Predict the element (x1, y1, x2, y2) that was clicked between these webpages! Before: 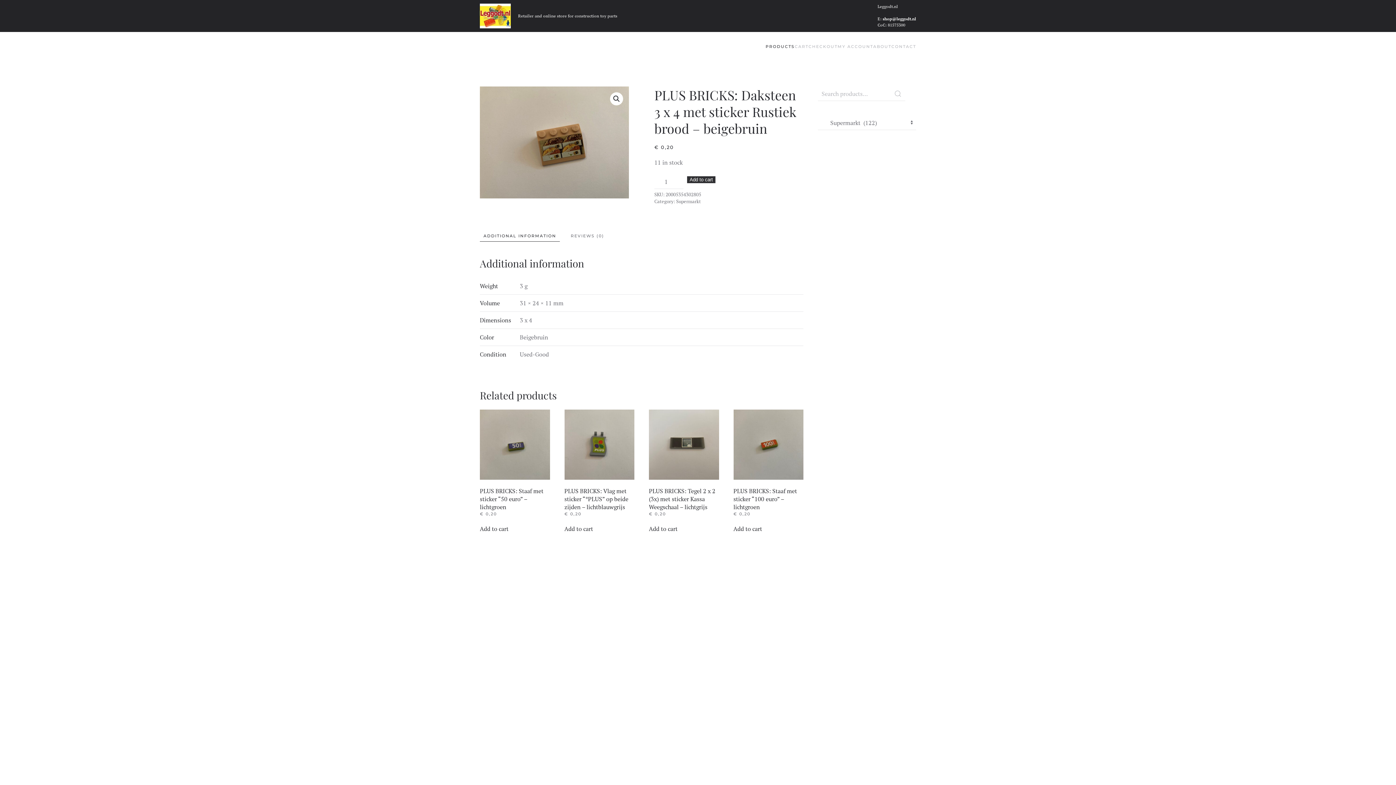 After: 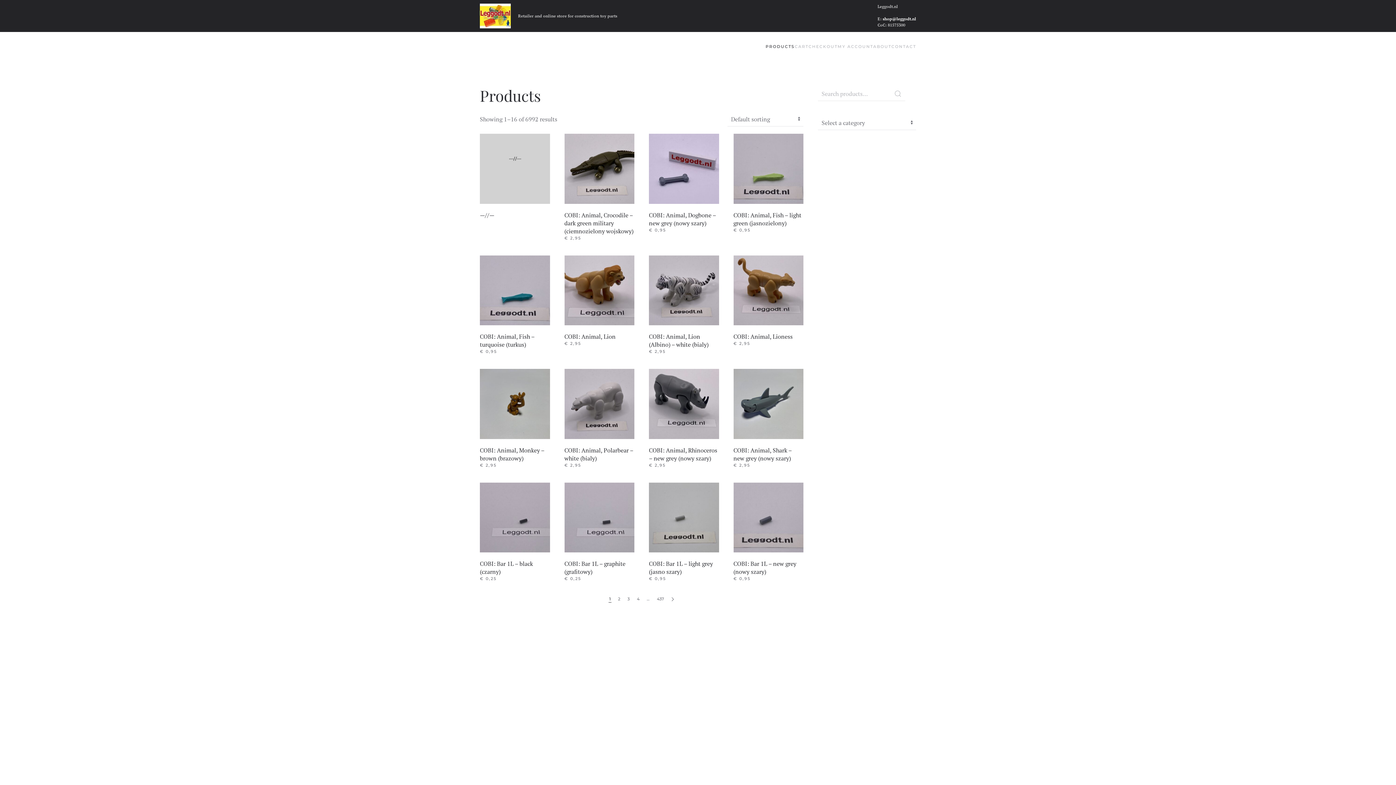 Action: bbox: (480, 13, 510, 18)